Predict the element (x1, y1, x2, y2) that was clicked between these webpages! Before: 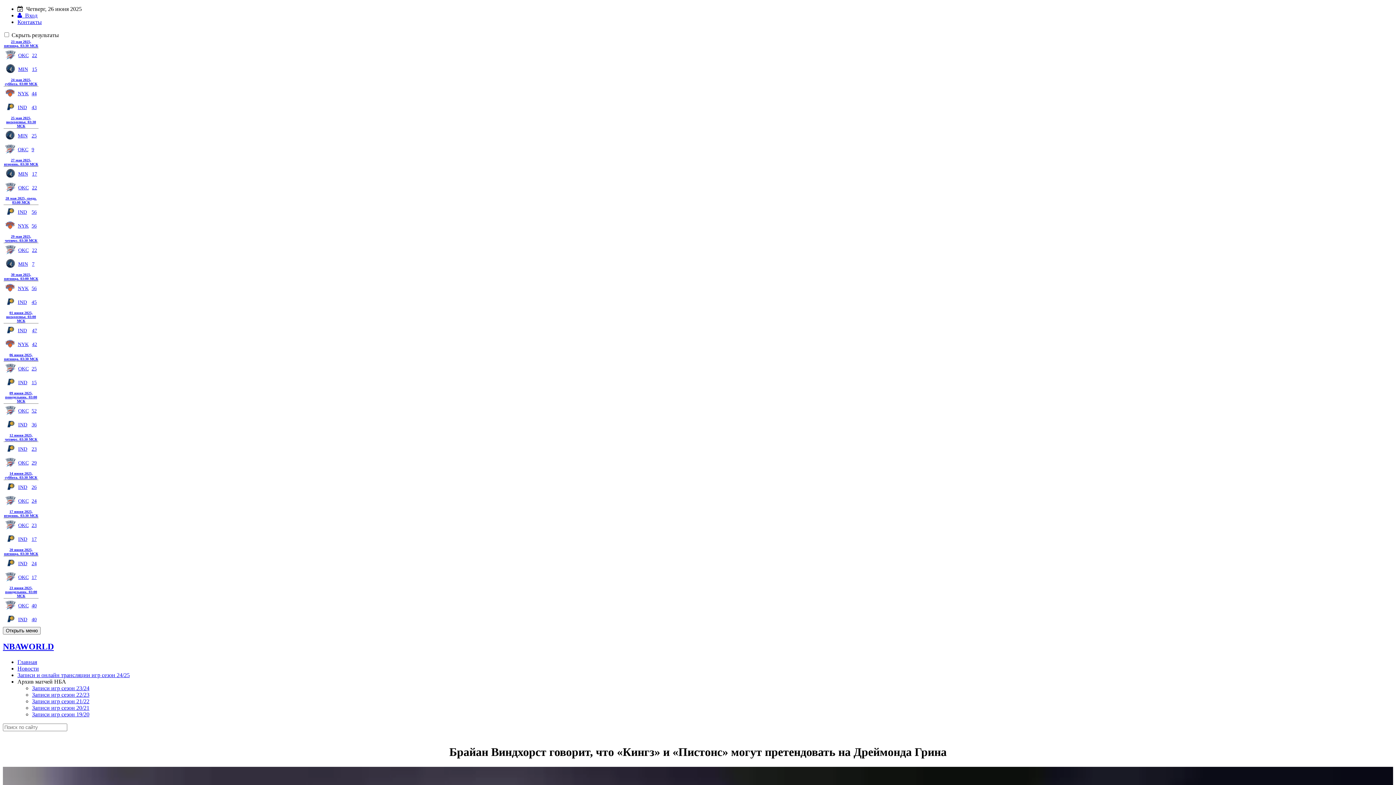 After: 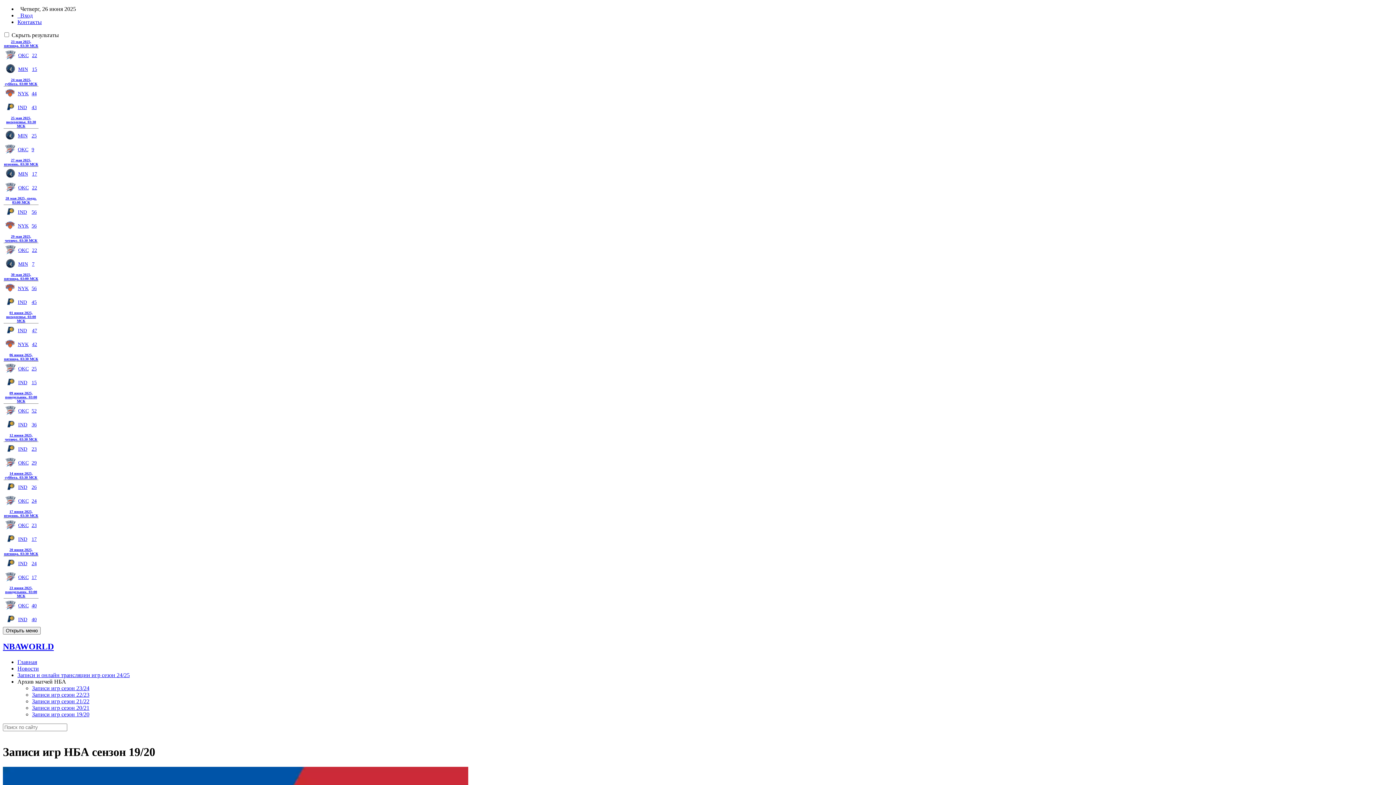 Action: bbox: (32, 711, 89, 717) label: Записи игр сезон 19/20